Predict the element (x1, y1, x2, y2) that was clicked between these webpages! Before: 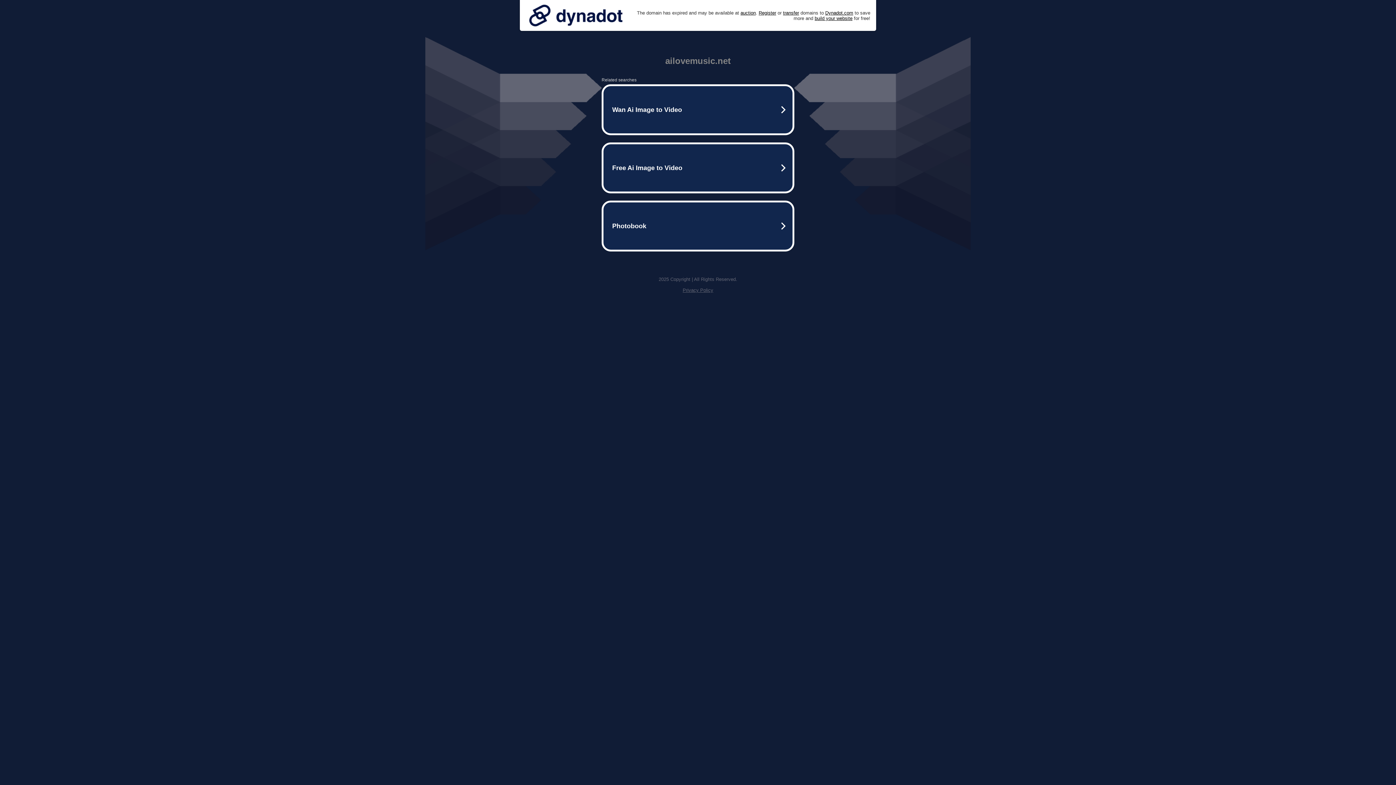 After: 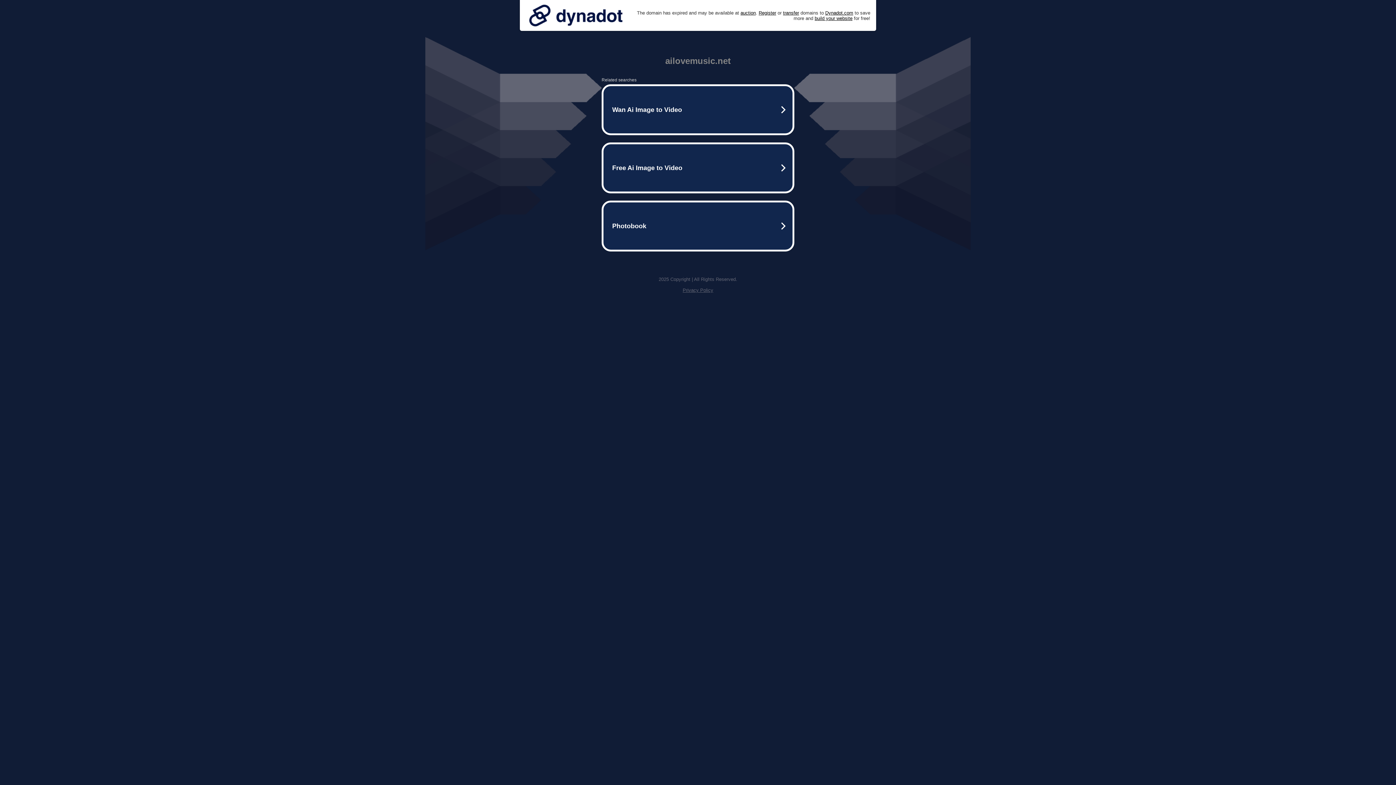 Action: bbox: (525, 0, 626, 30)